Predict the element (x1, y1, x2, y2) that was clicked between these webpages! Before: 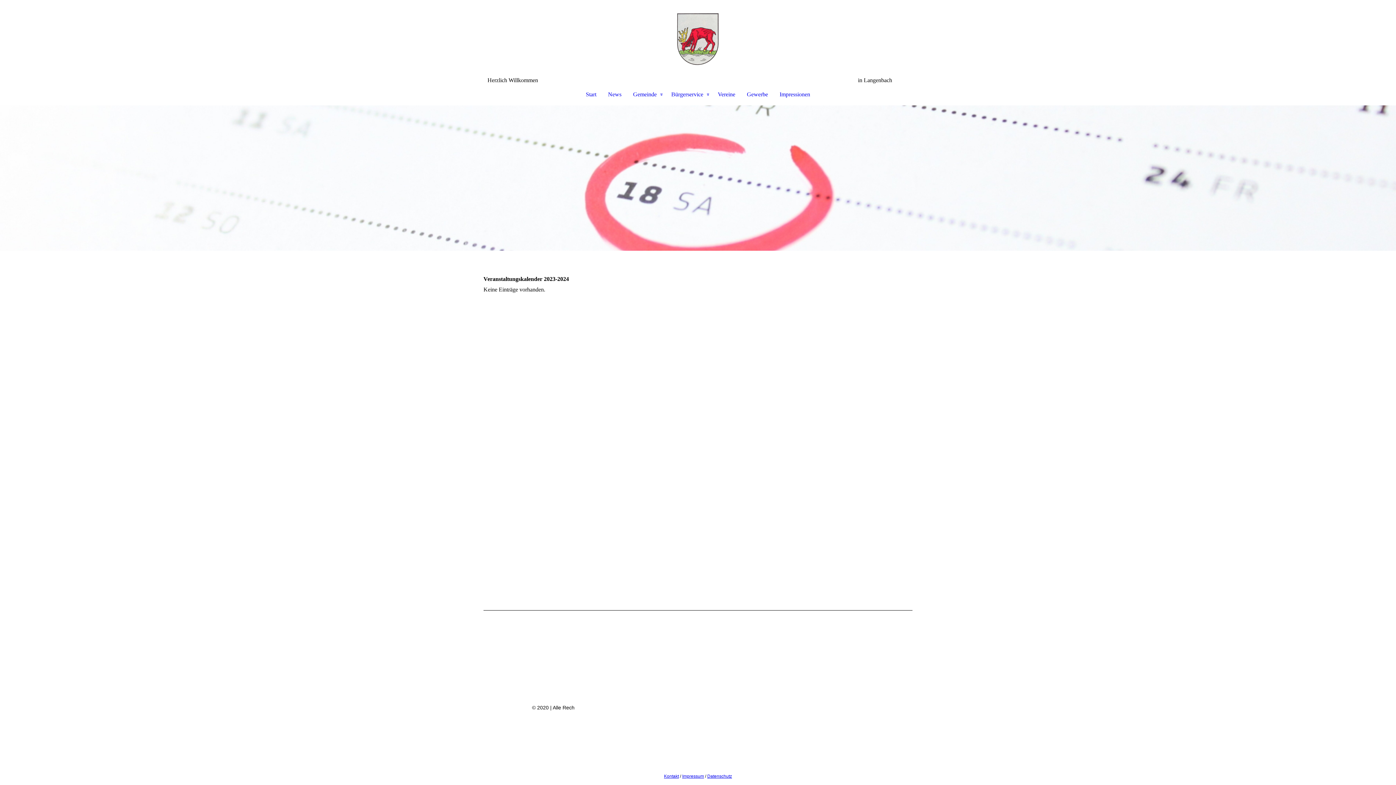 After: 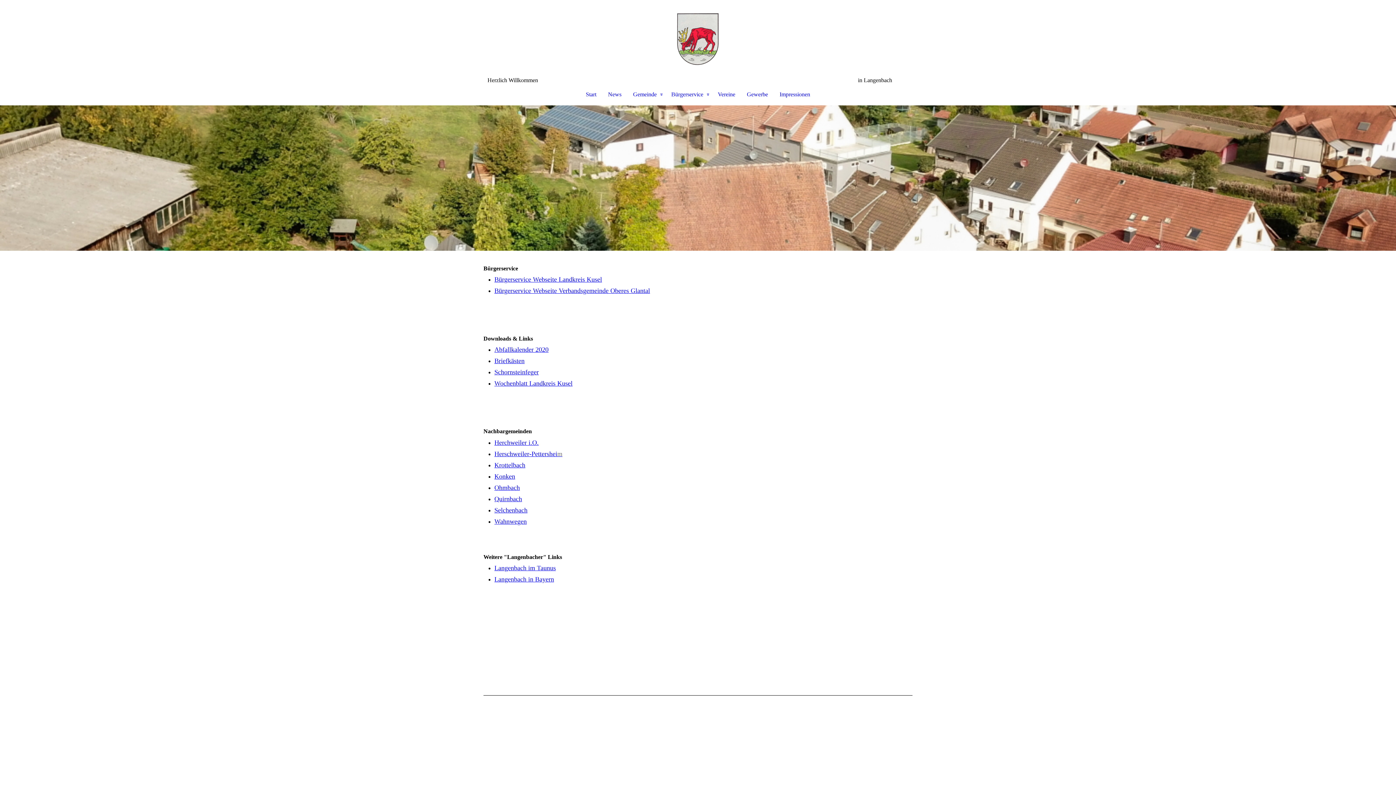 Action: label: Bürgerservice bbox: (665, 89, 712, 99)